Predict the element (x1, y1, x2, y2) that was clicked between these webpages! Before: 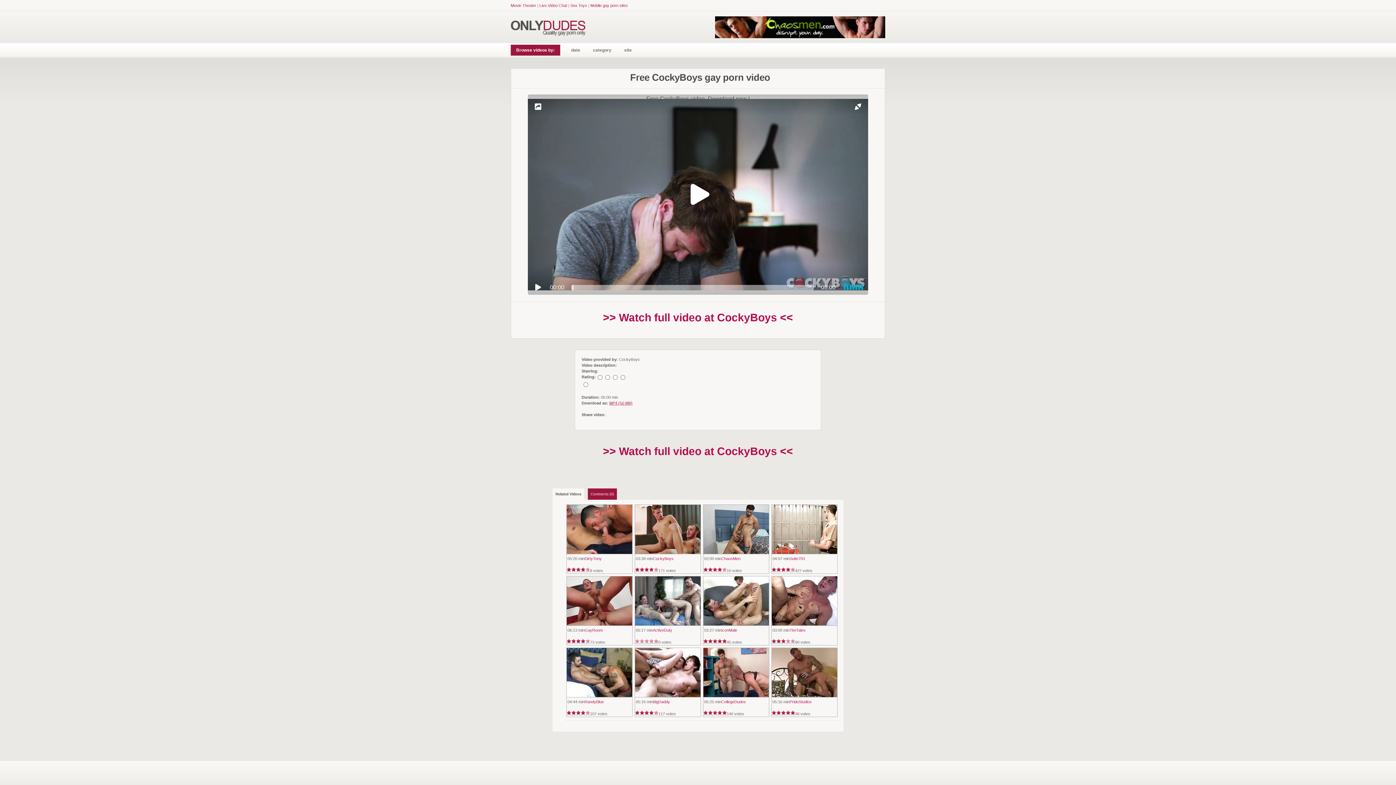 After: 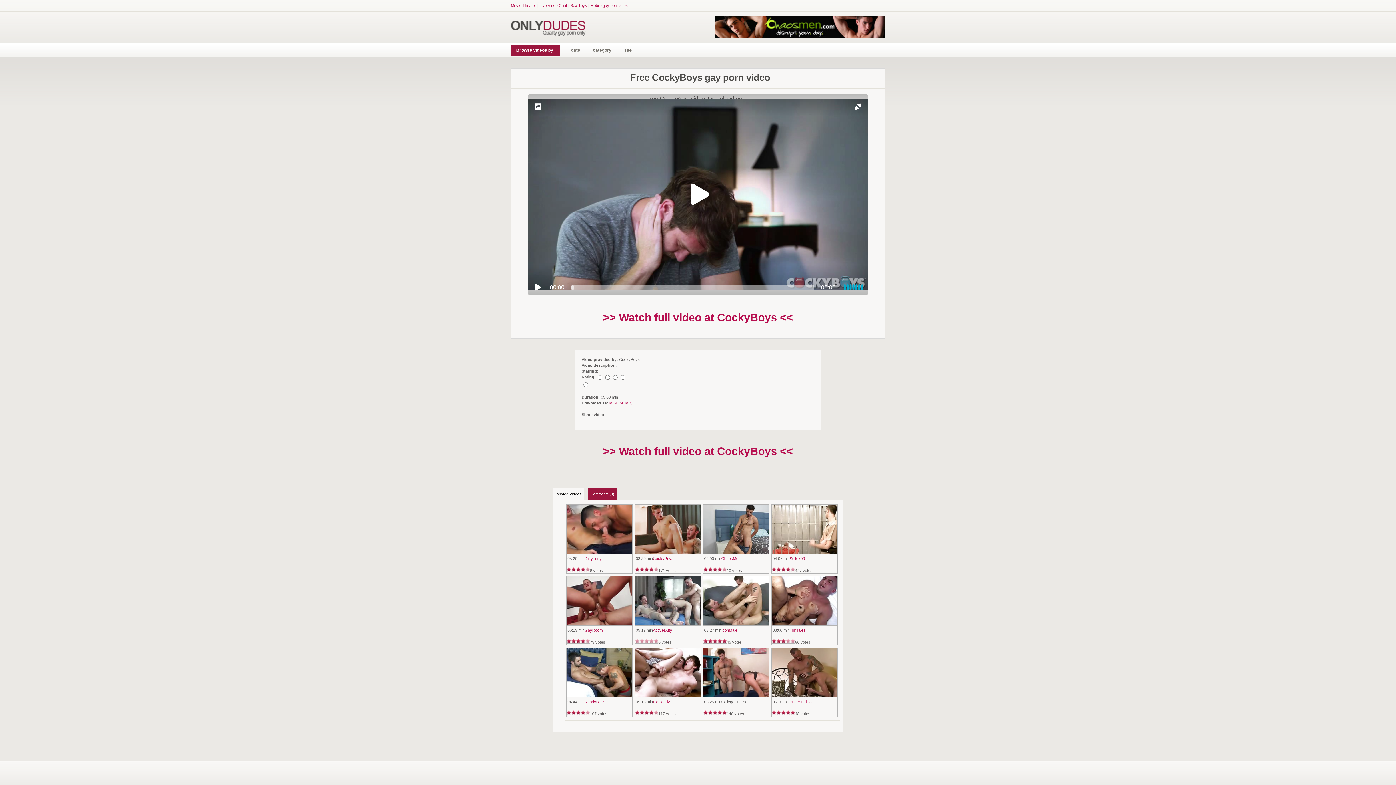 Action: label: CollegeDudes bbox: (721, 699, 746, 704)